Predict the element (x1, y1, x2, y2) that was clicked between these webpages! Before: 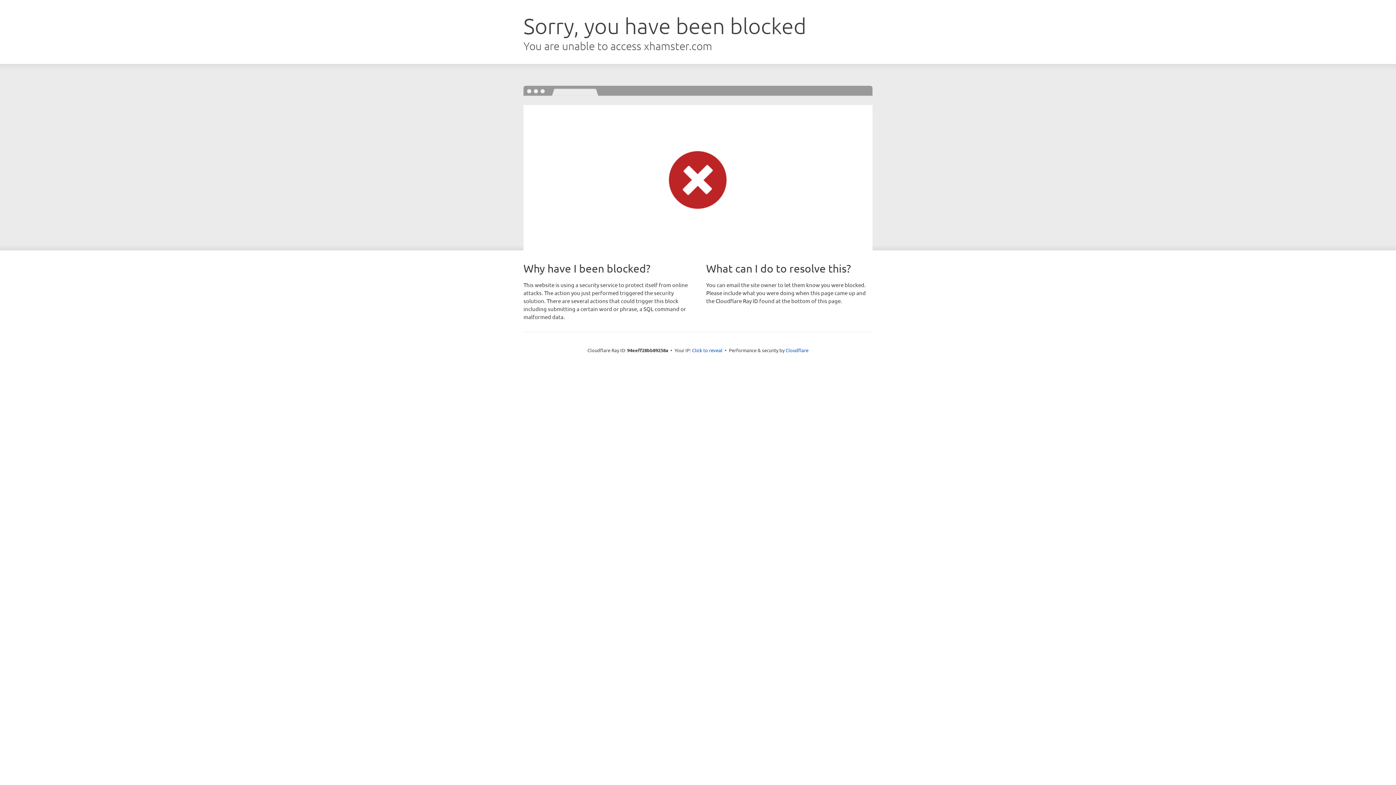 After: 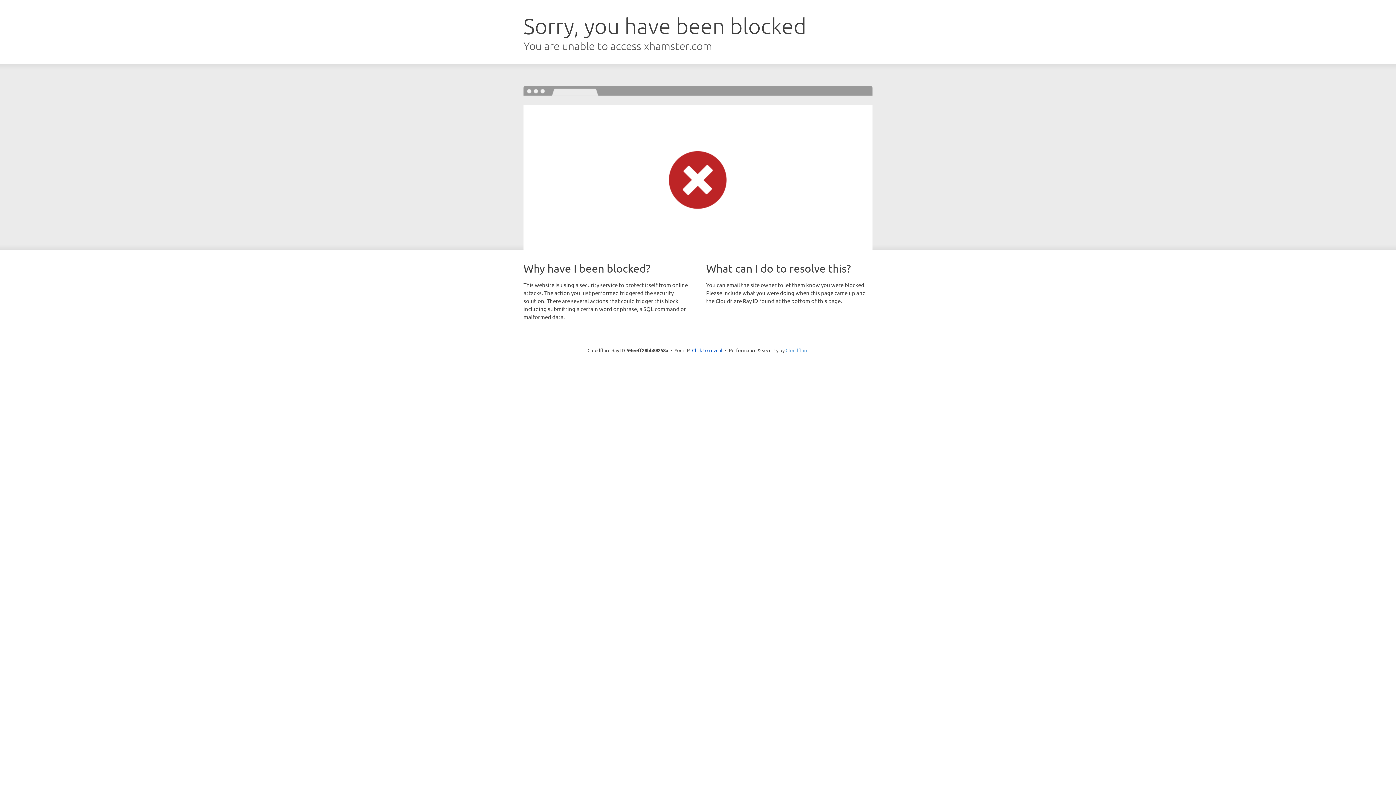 Action: bbox: (785, 347, 808, 353) label: Cloudflare